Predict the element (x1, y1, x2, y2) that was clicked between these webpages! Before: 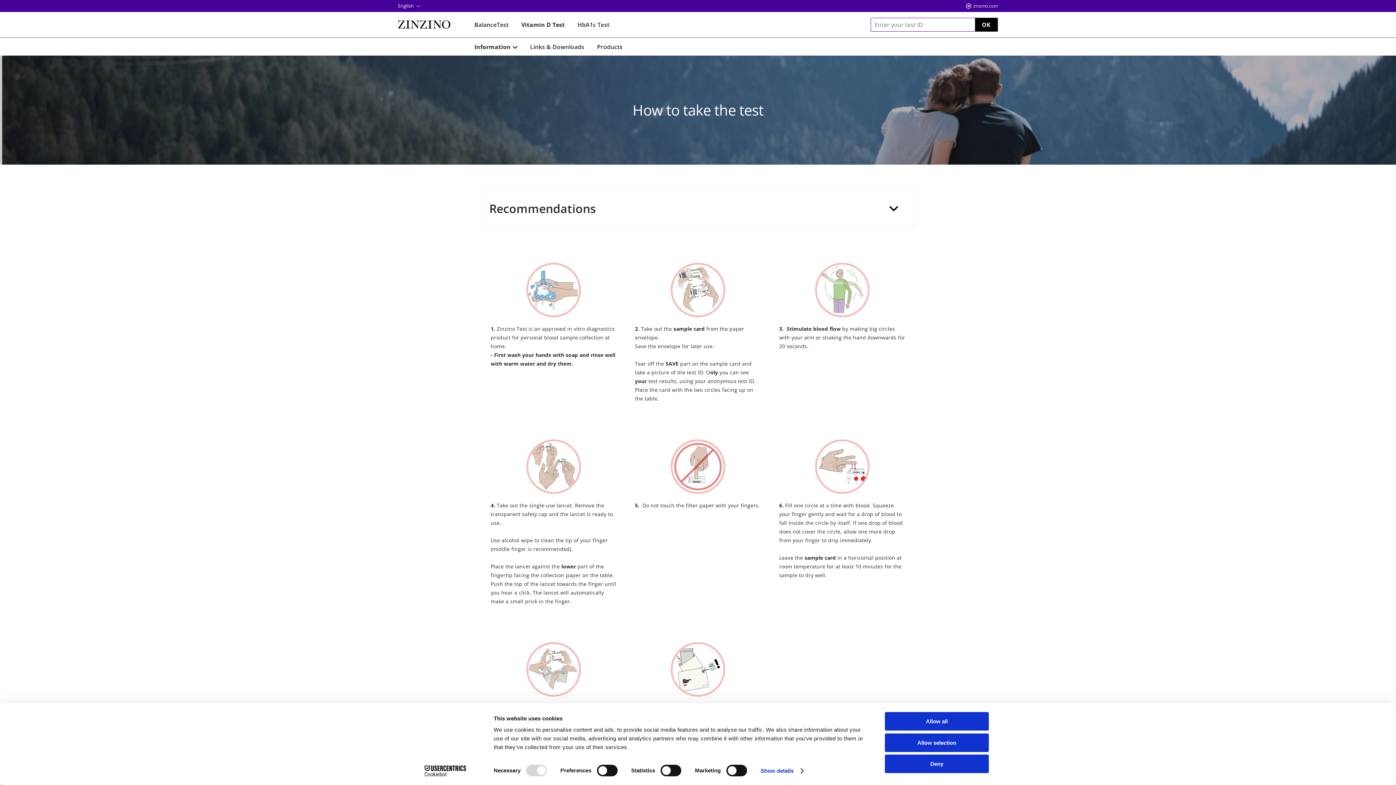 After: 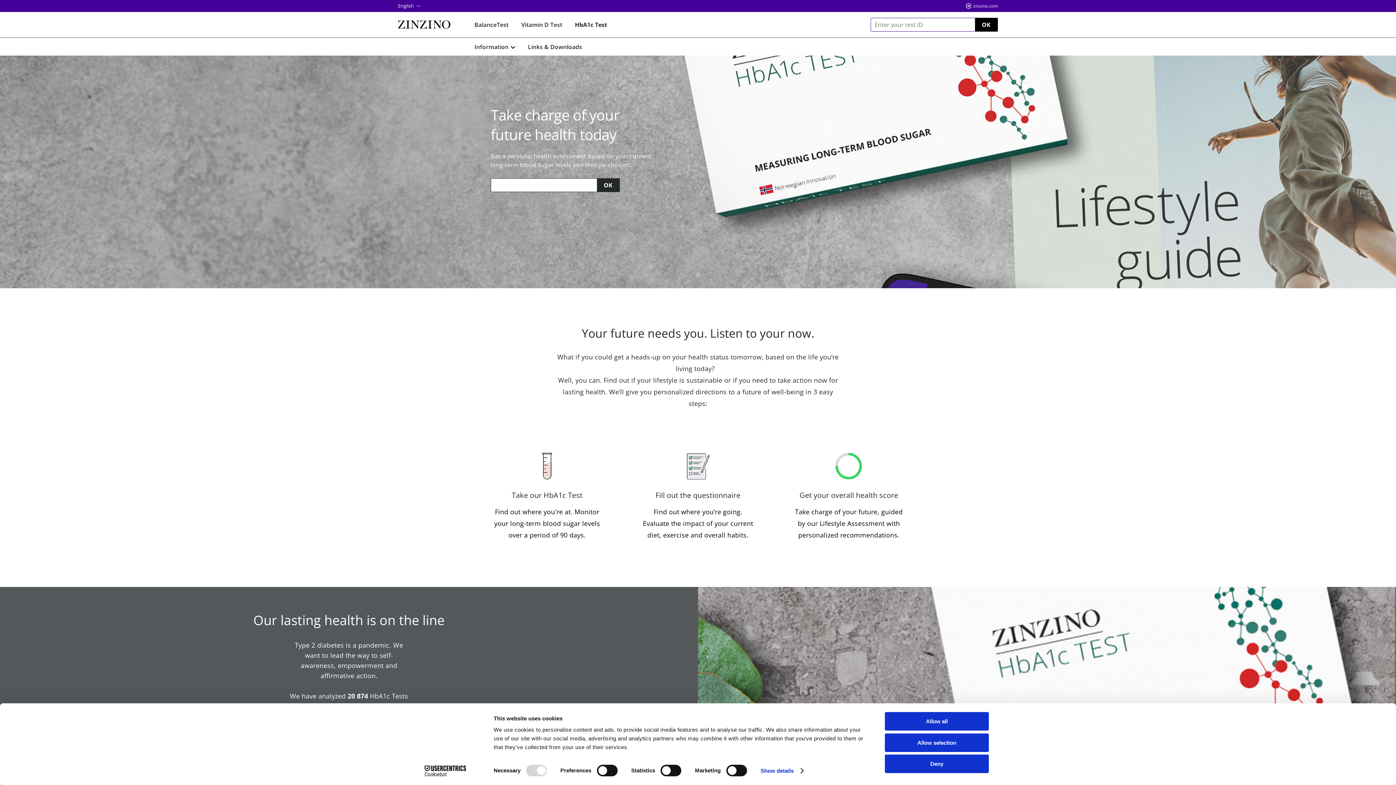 Action: label: HbA1c Test bbox: (577, 12, 622, 37)